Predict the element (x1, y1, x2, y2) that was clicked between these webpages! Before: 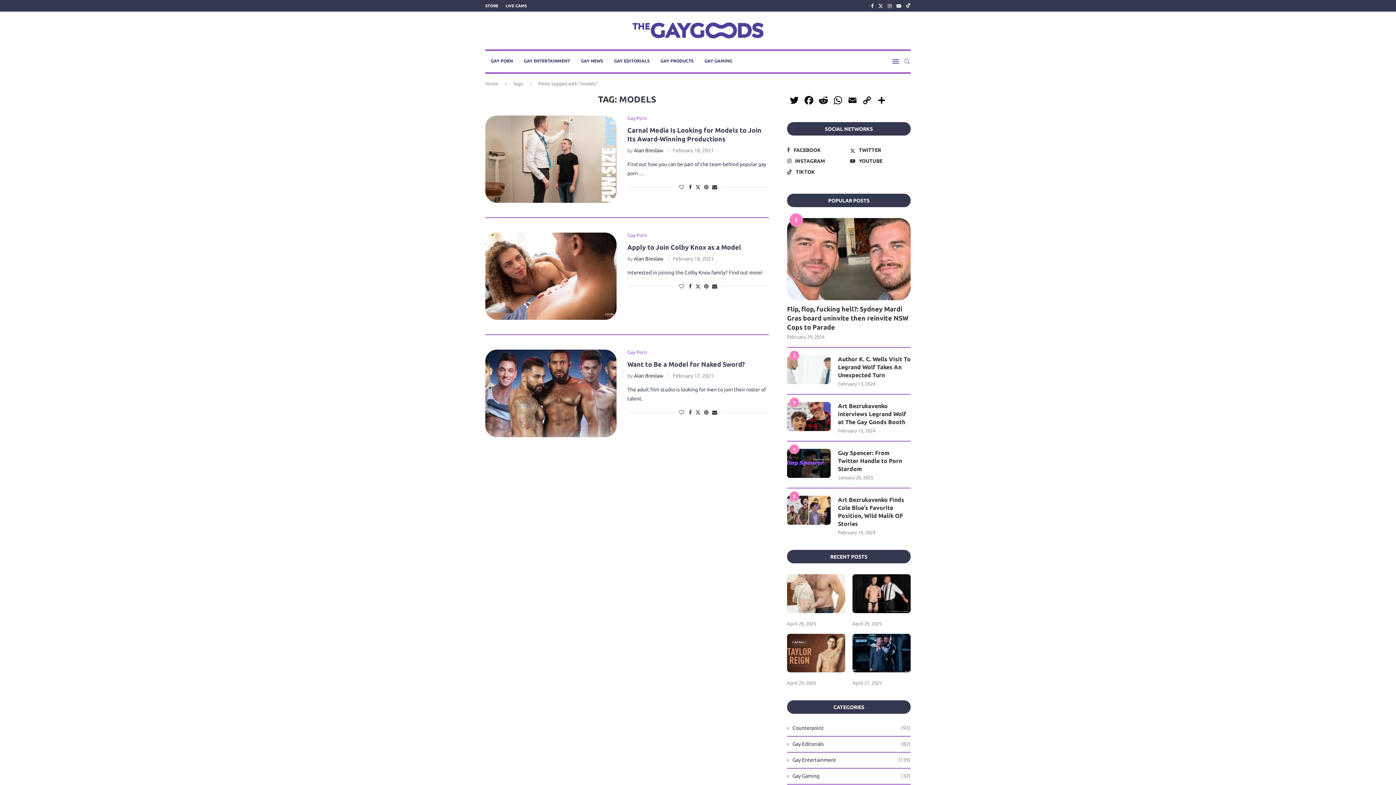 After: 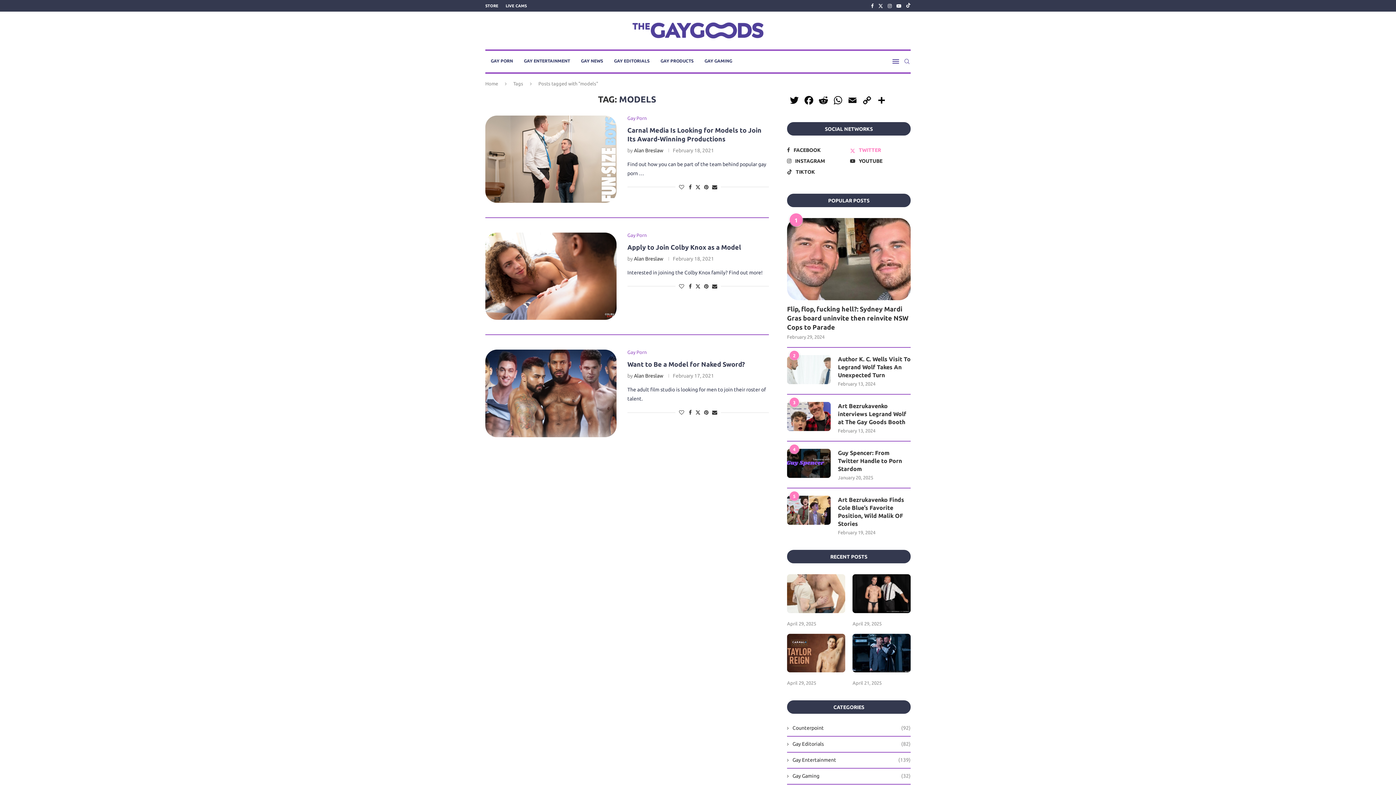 Action: label: Twitter bbox: (850, 146, 910, 153)